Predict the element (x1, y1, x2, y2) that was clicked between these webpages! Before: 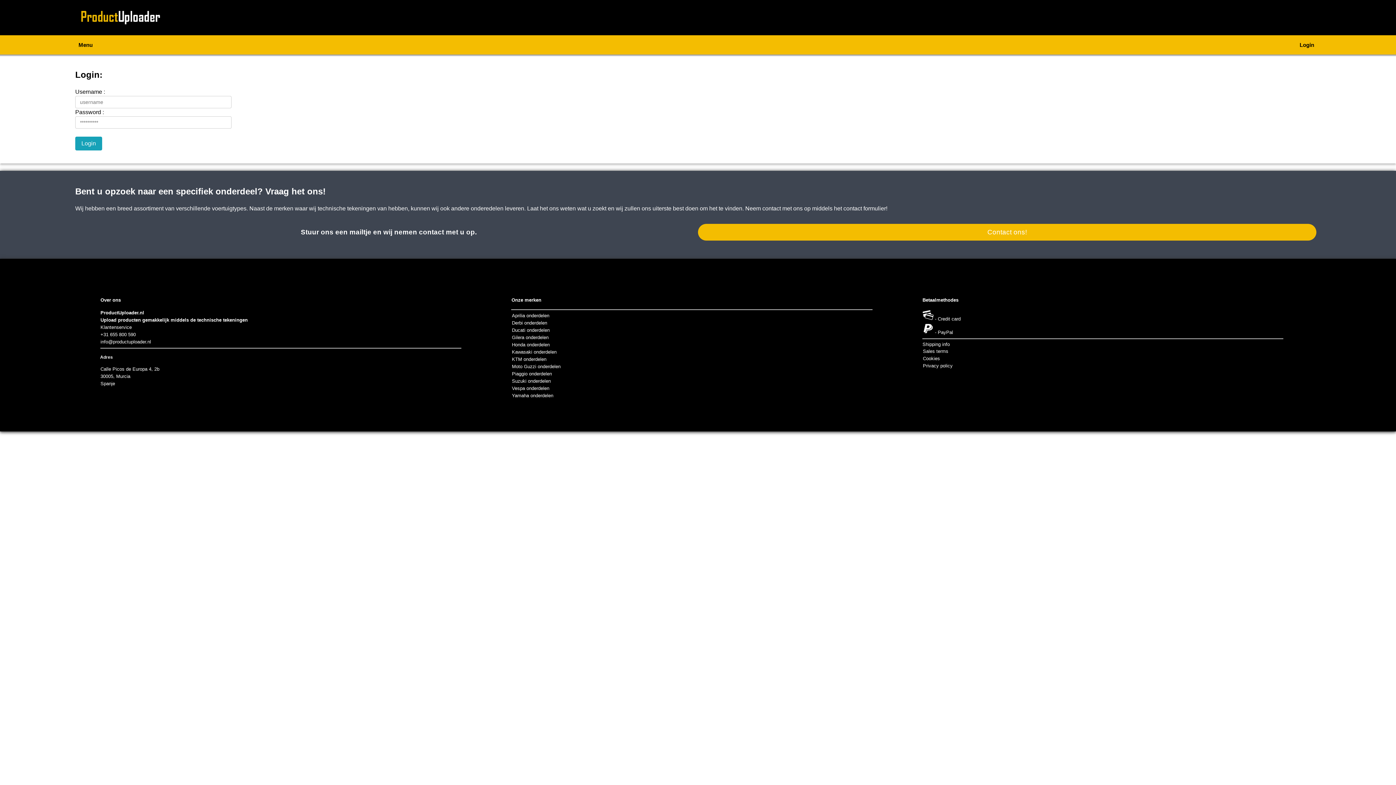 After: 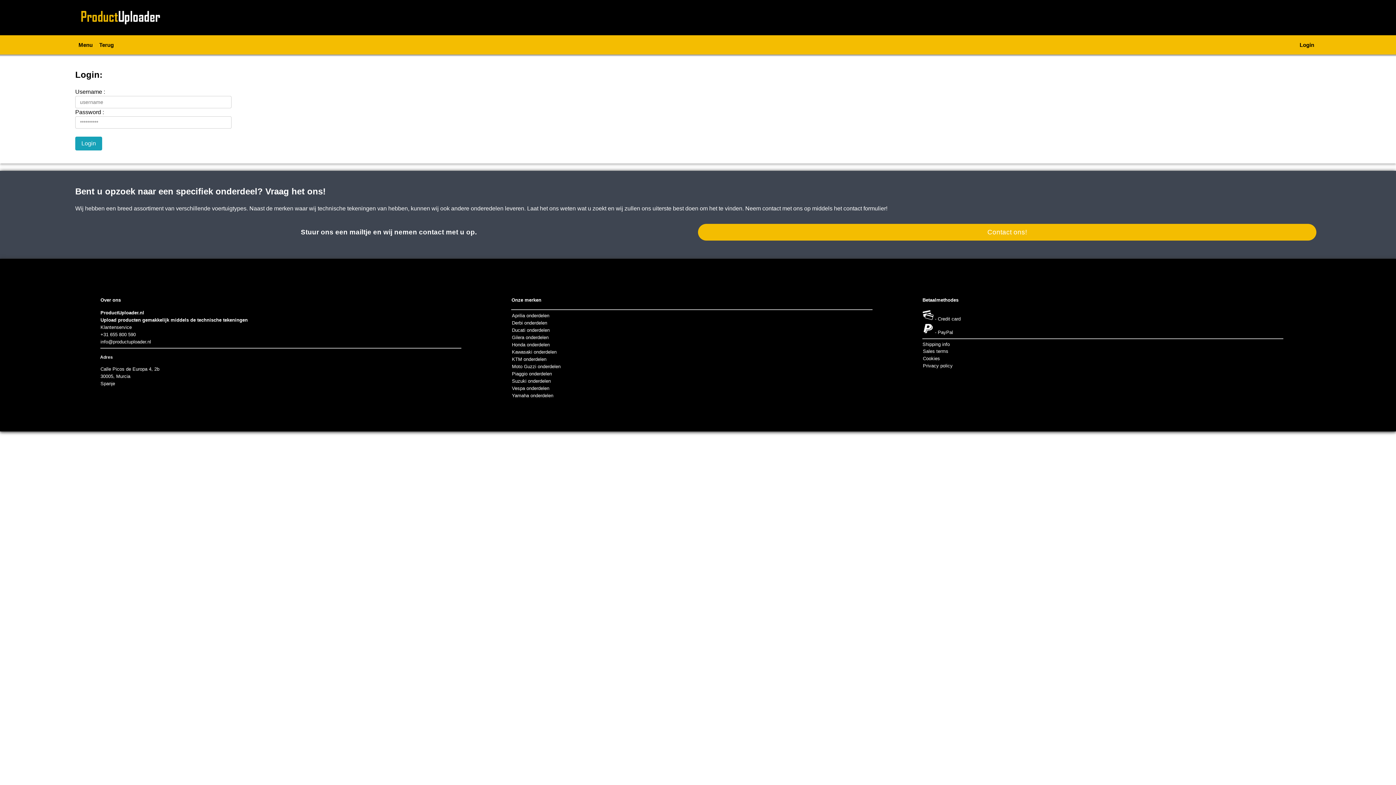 Action: label: Login bbox: (1293, 35, 1321, 54)